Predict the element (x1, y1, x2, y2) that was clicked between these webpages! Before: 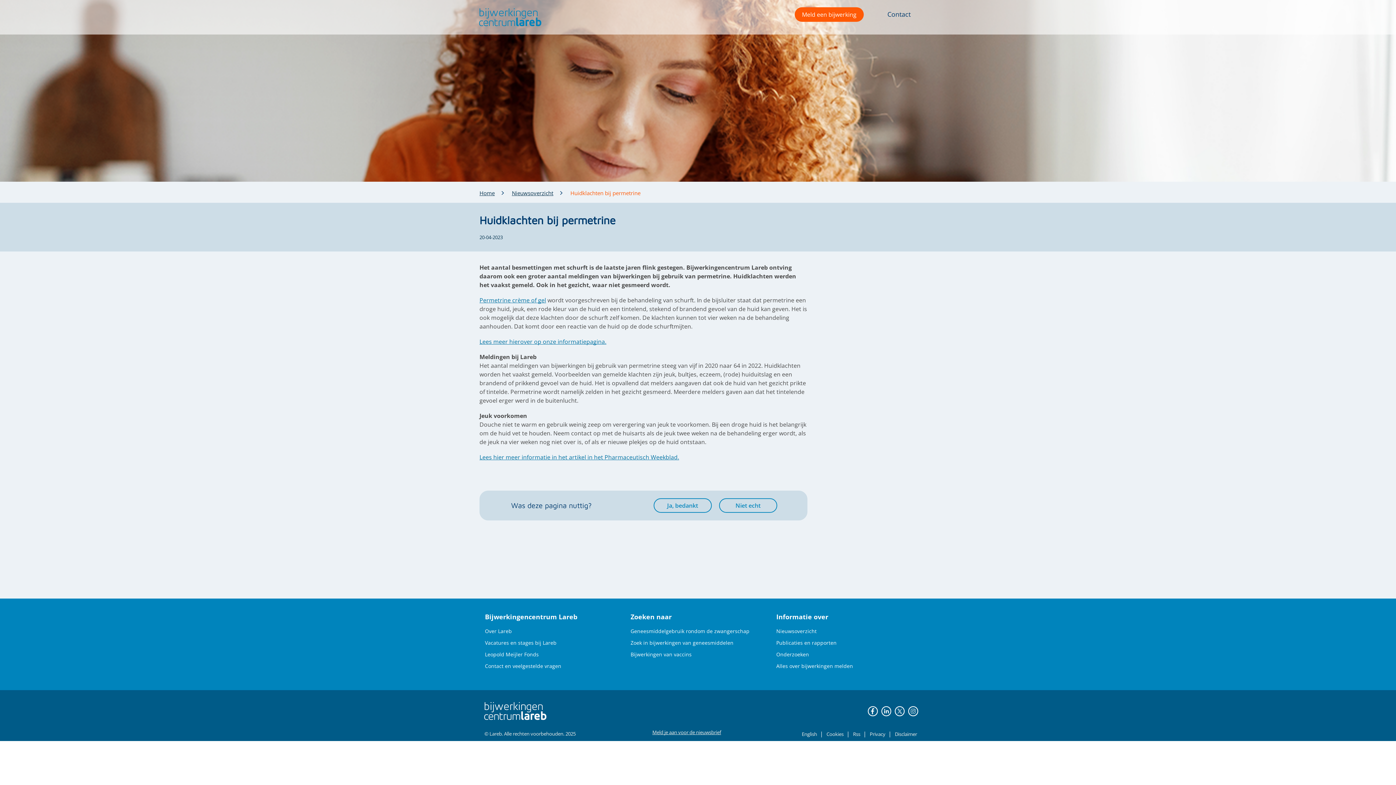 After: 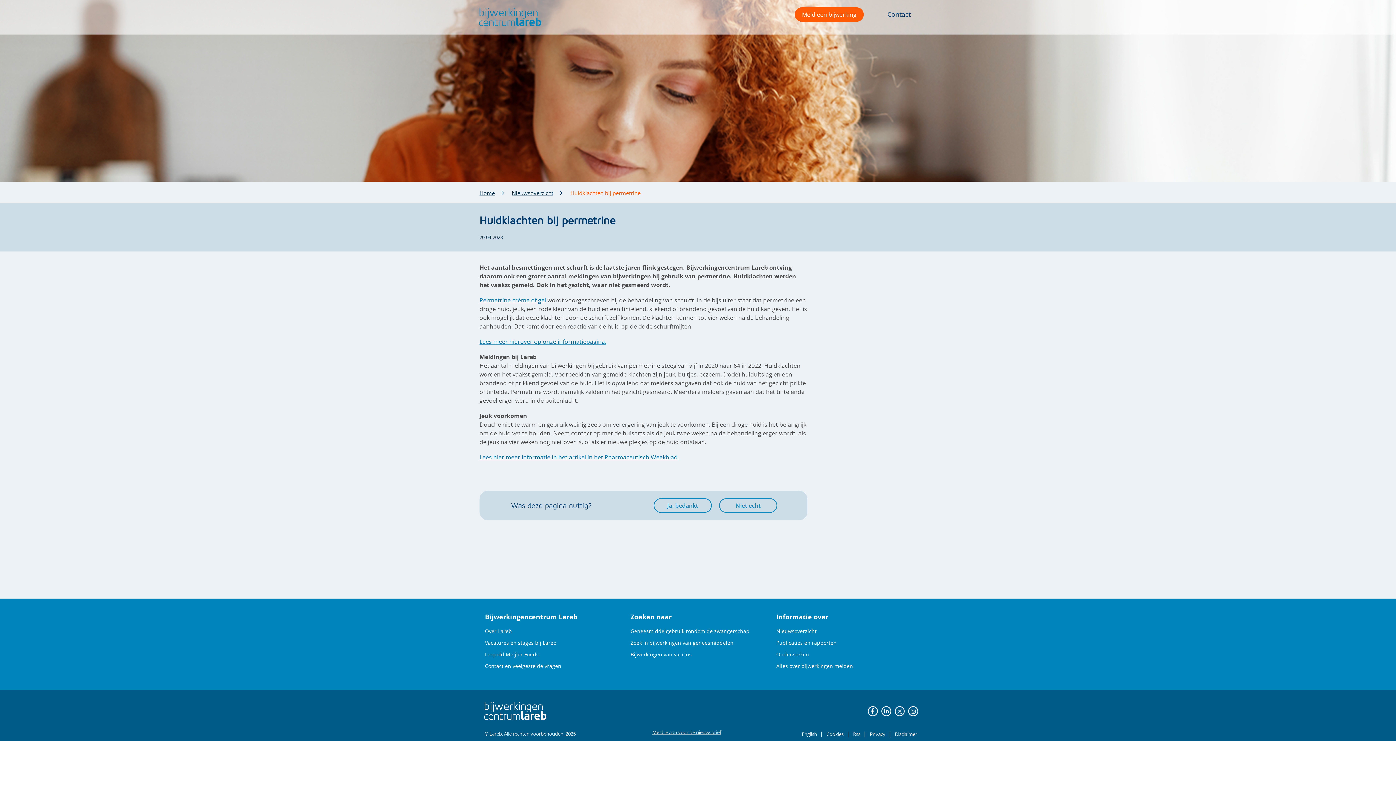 Action: bbox: (479, 453, 679, 461) label: Lees hier meer informatie in het artikel in het Pharmaceutisch Weekblad.